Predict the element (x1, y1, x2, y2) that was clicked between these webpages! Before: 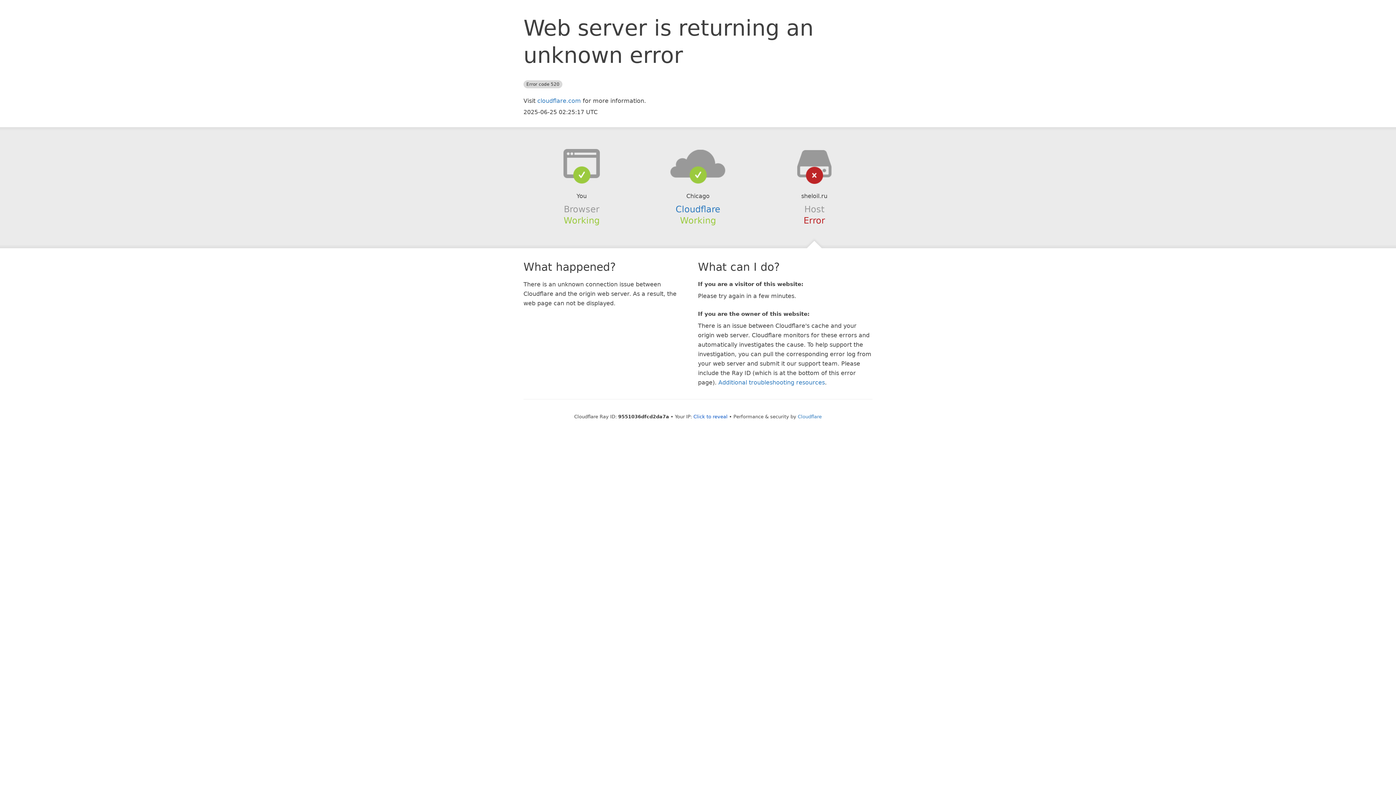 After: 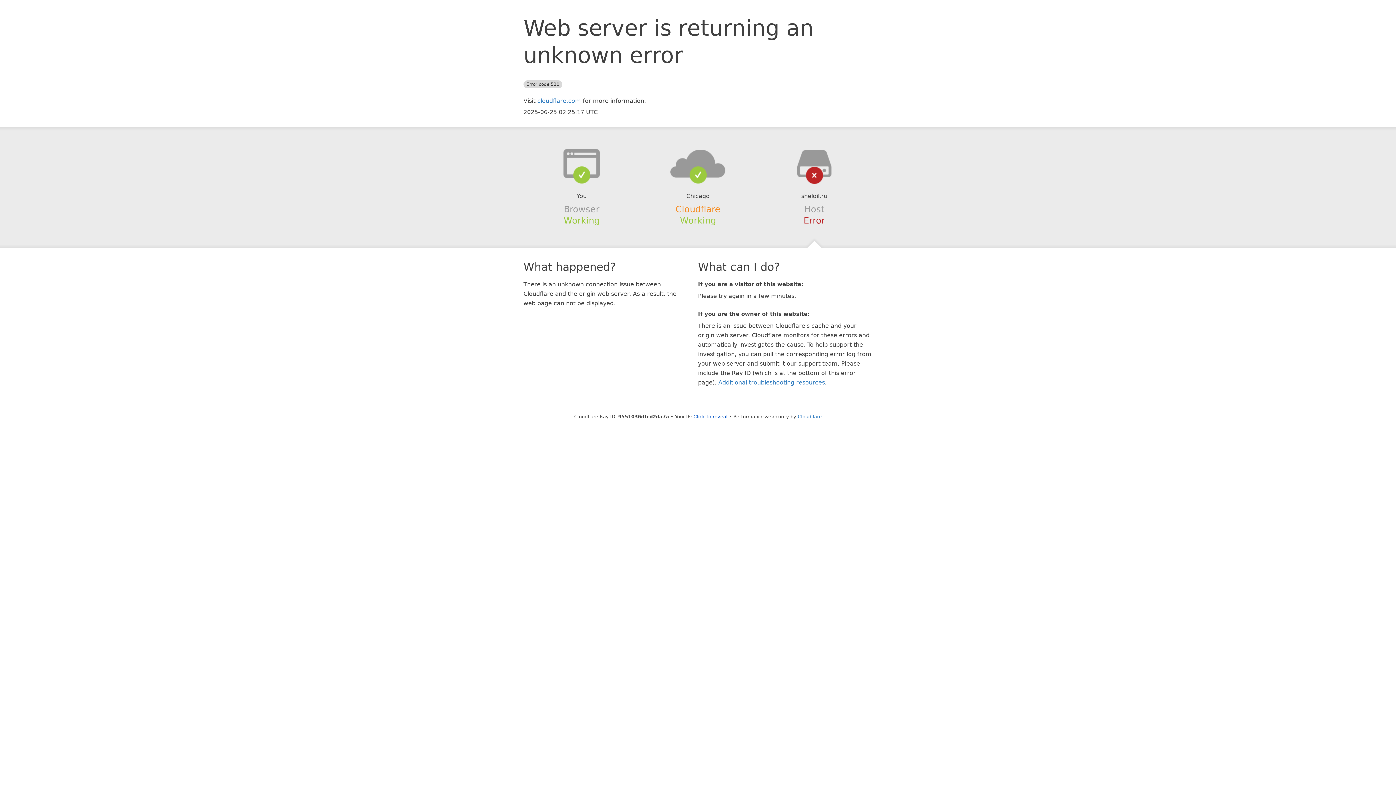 Action: label: Cloudflare bbox: (675, 204, 720, 214)